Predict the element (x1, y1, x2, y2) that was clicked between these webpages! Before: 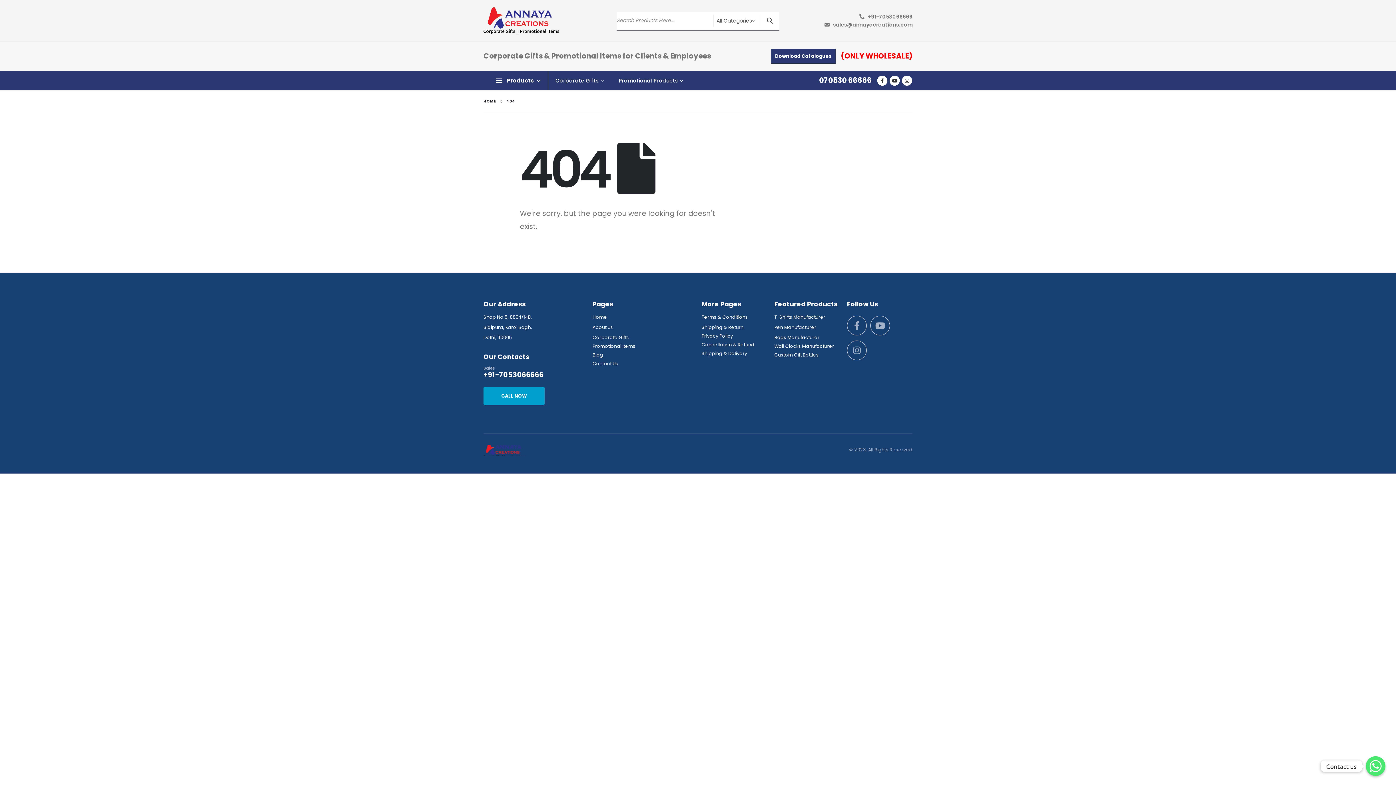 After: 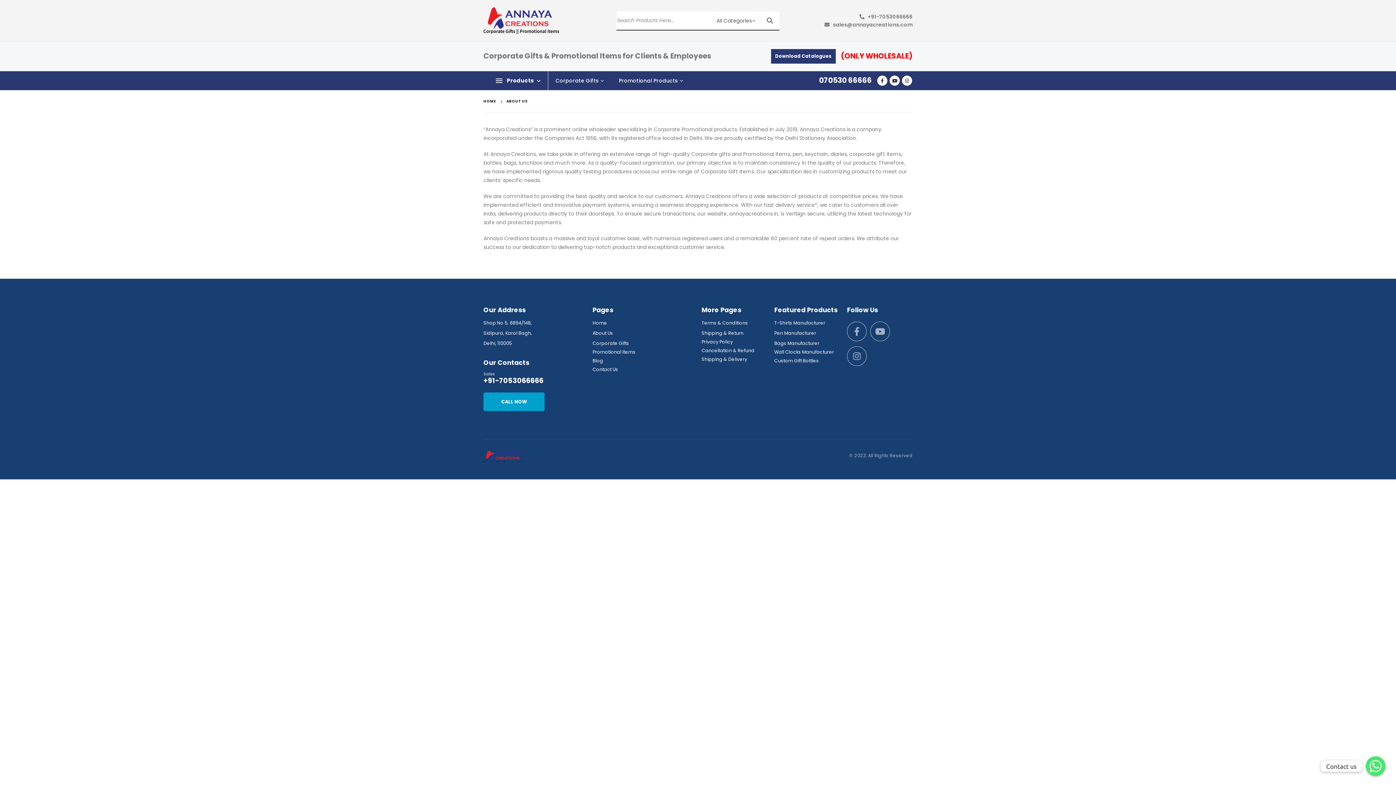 Action: bbox: (592, 324, 613, 330) label: About Us